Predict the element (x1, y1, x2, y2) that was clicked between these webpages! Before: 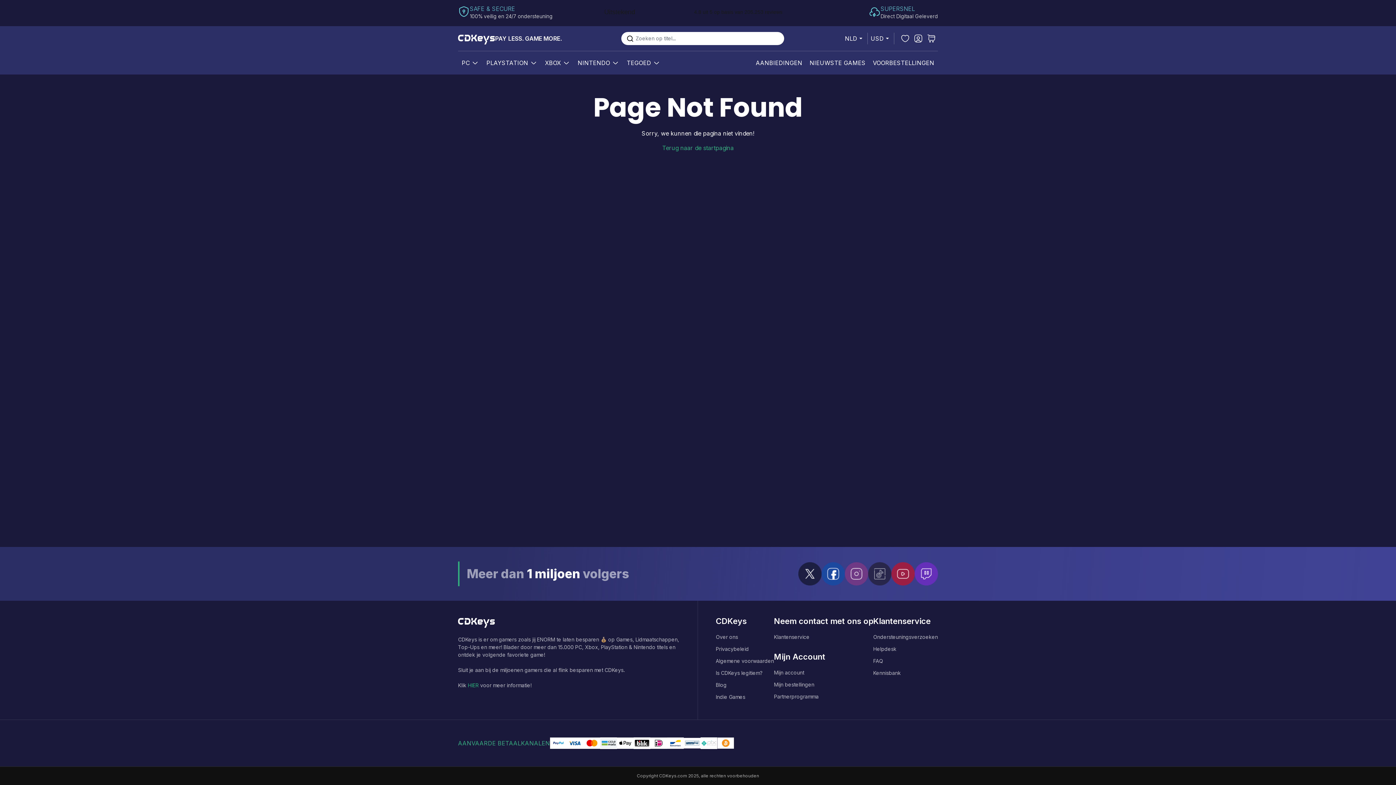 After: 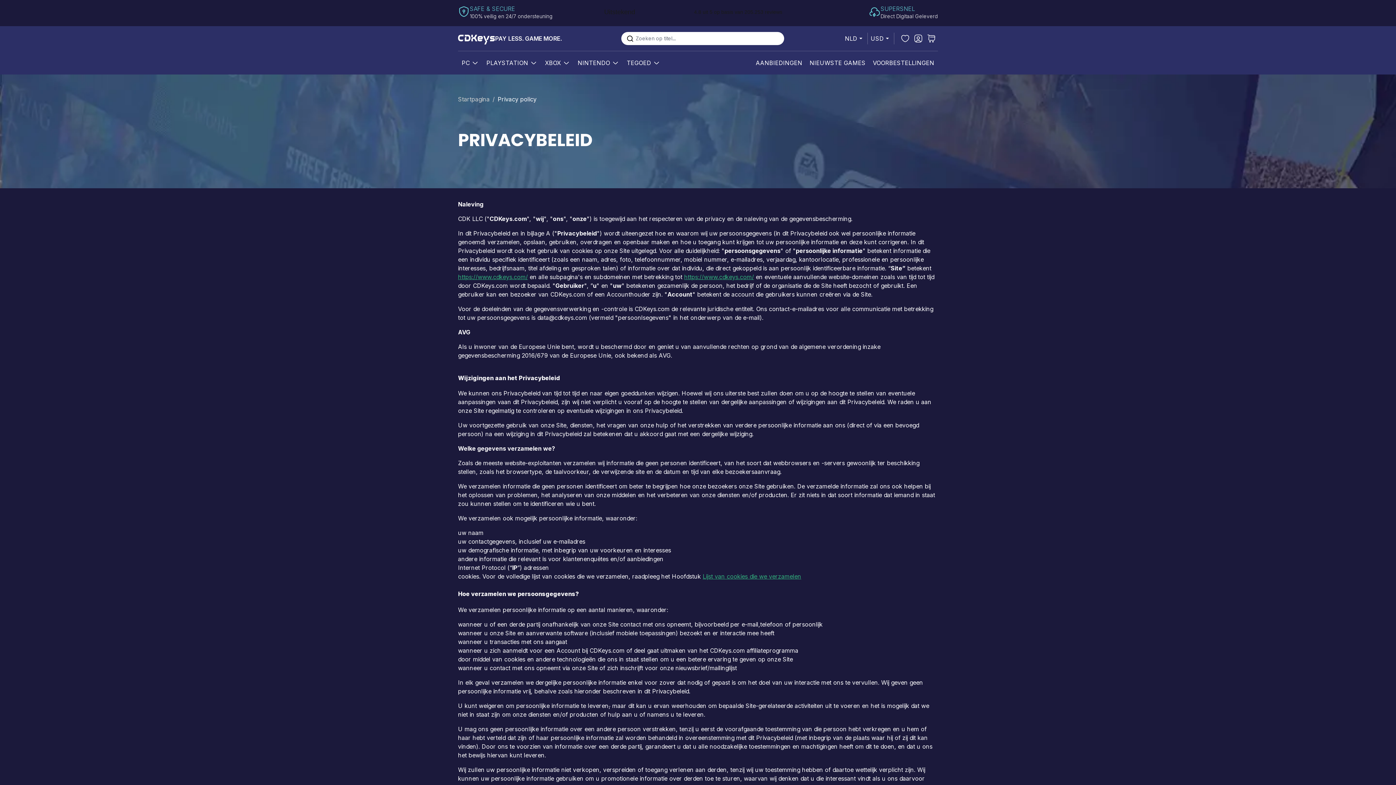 Action: bbox: (716, 646, 749, 652) label: Privacybeleid